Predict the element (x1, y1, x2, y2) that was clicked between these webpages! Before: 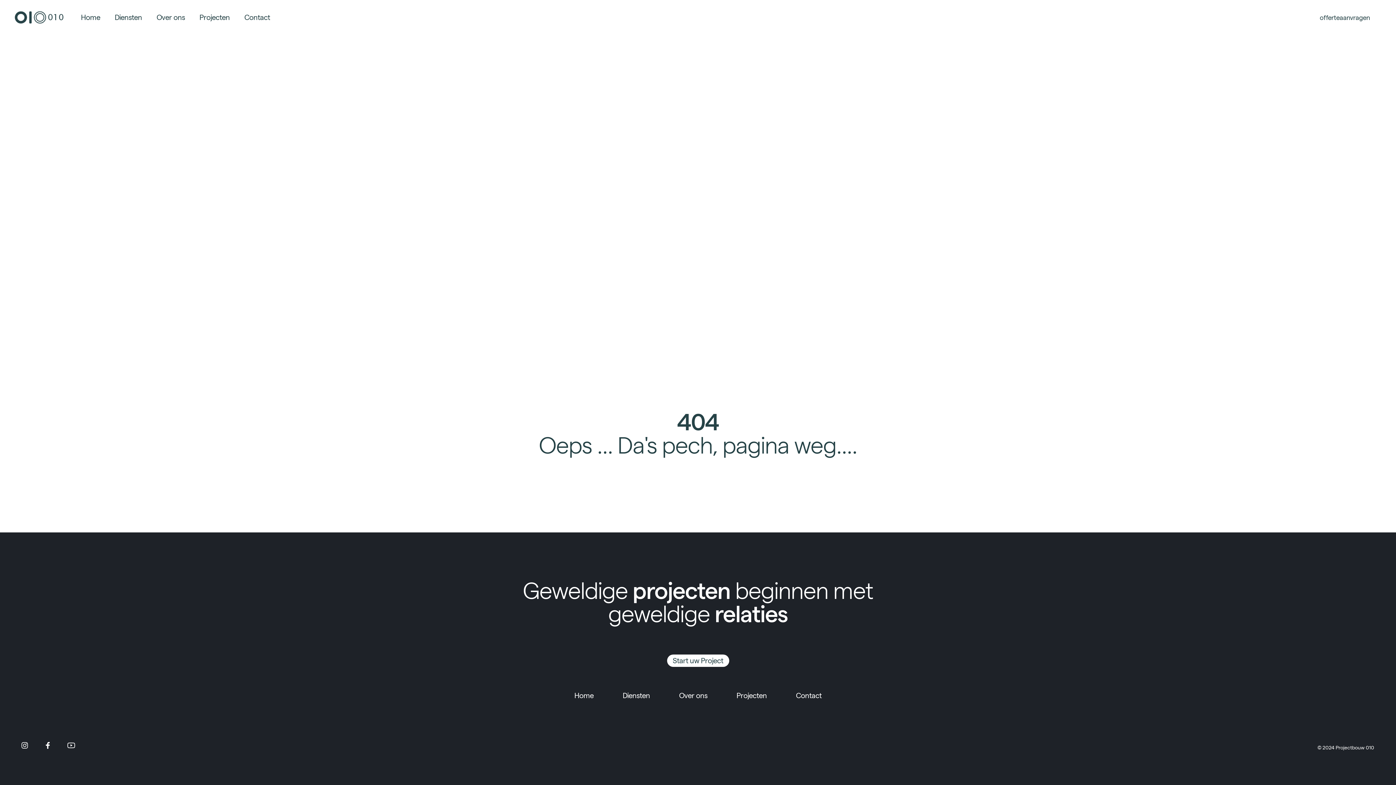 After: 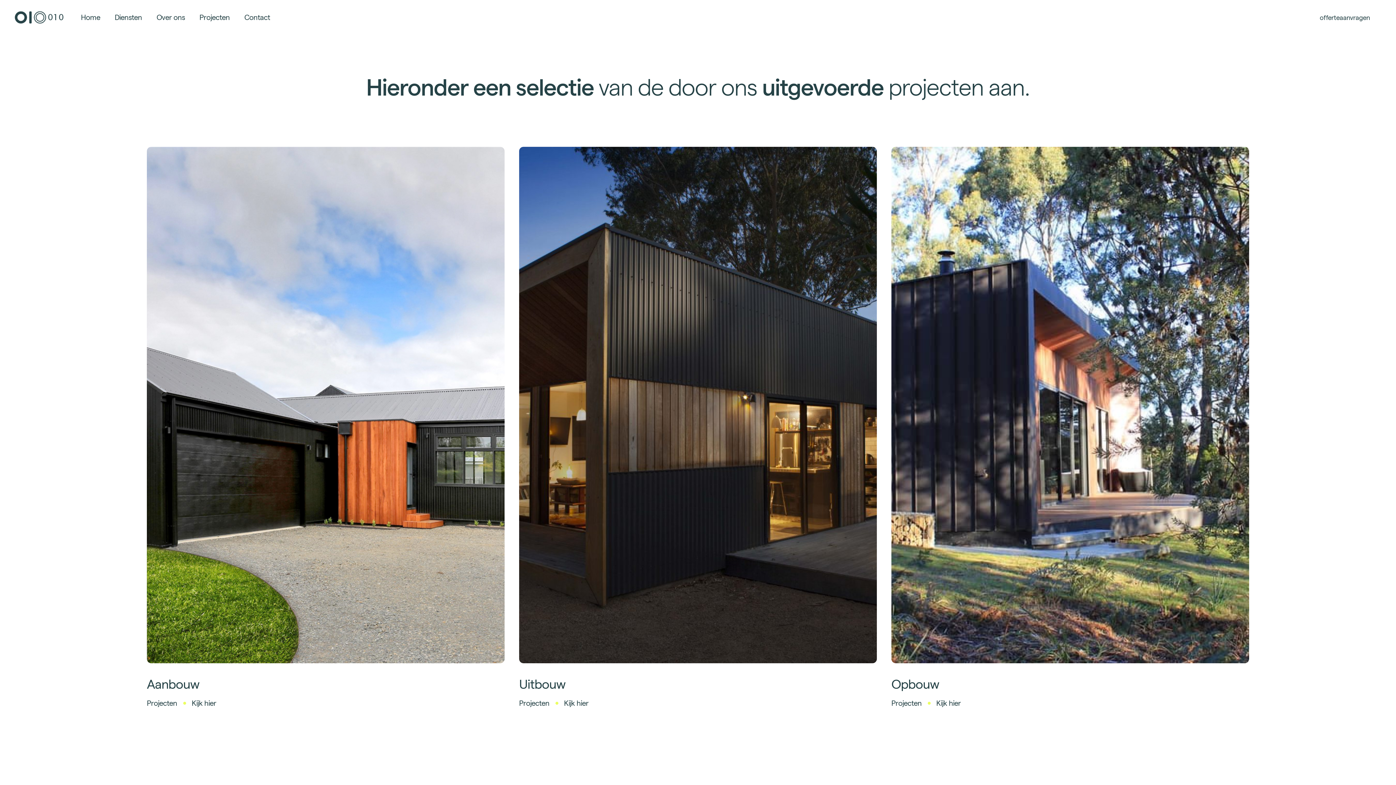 Action: label: Projecten bbox: (736, 690, 767, 701)